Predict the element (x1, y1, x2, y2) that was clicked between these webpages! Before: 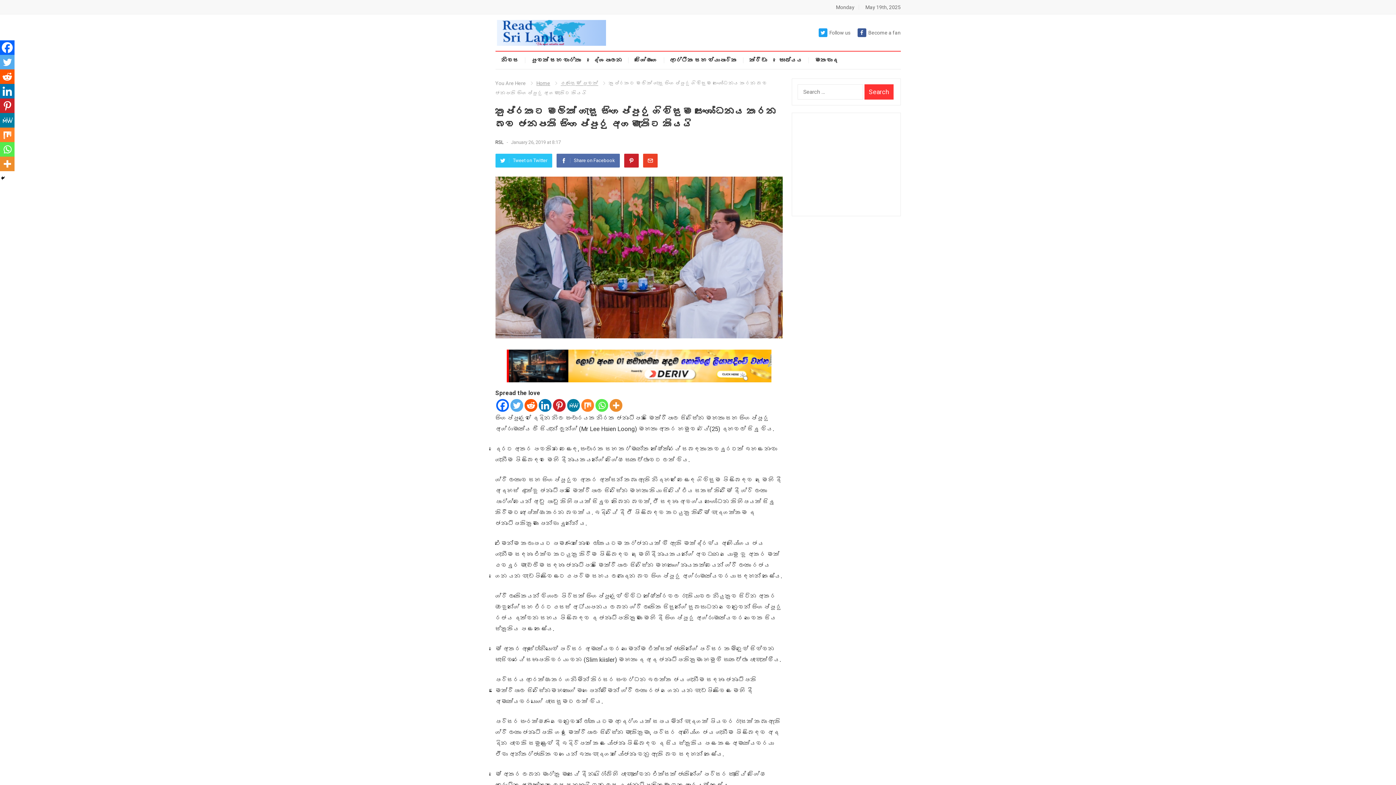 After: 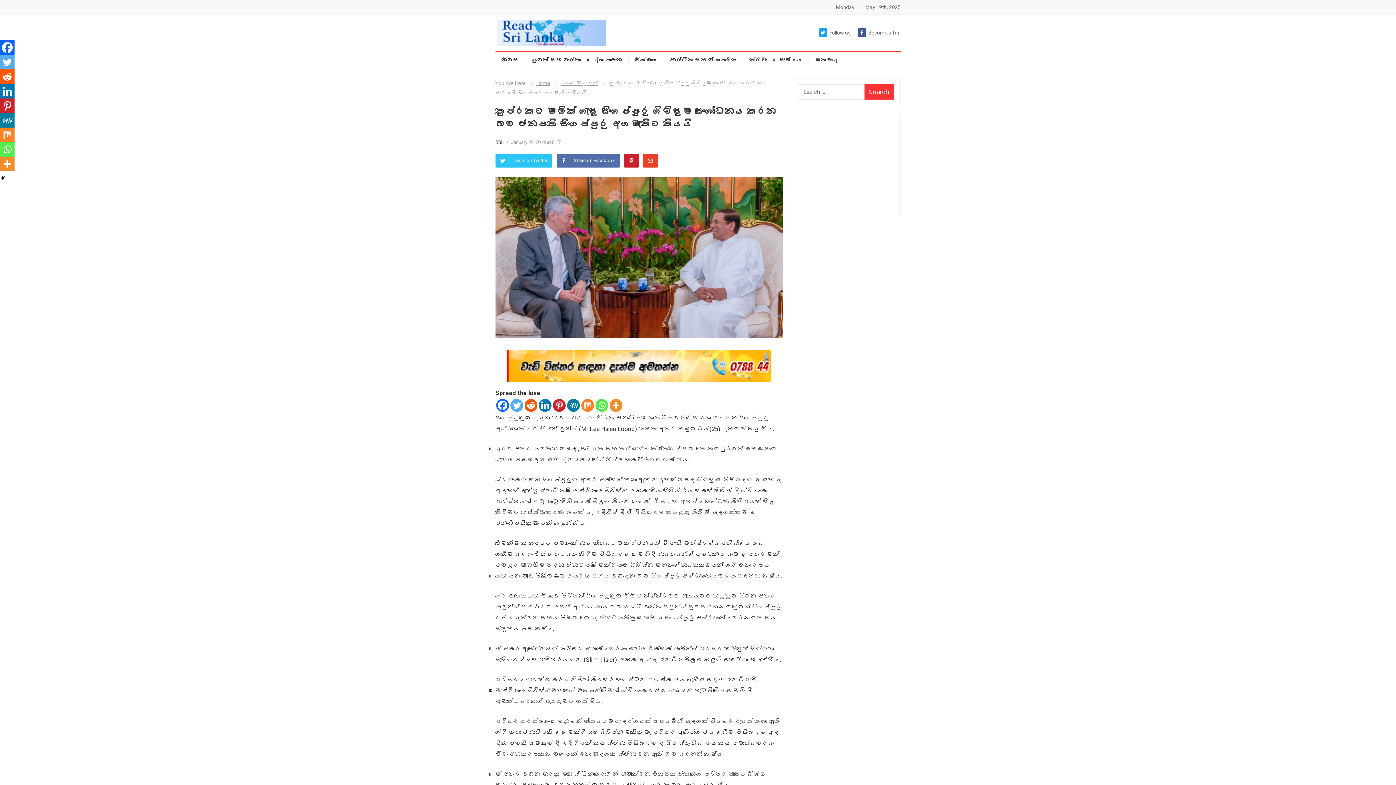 Action: label: Reddit bbox: (0, 69, 14, 84)